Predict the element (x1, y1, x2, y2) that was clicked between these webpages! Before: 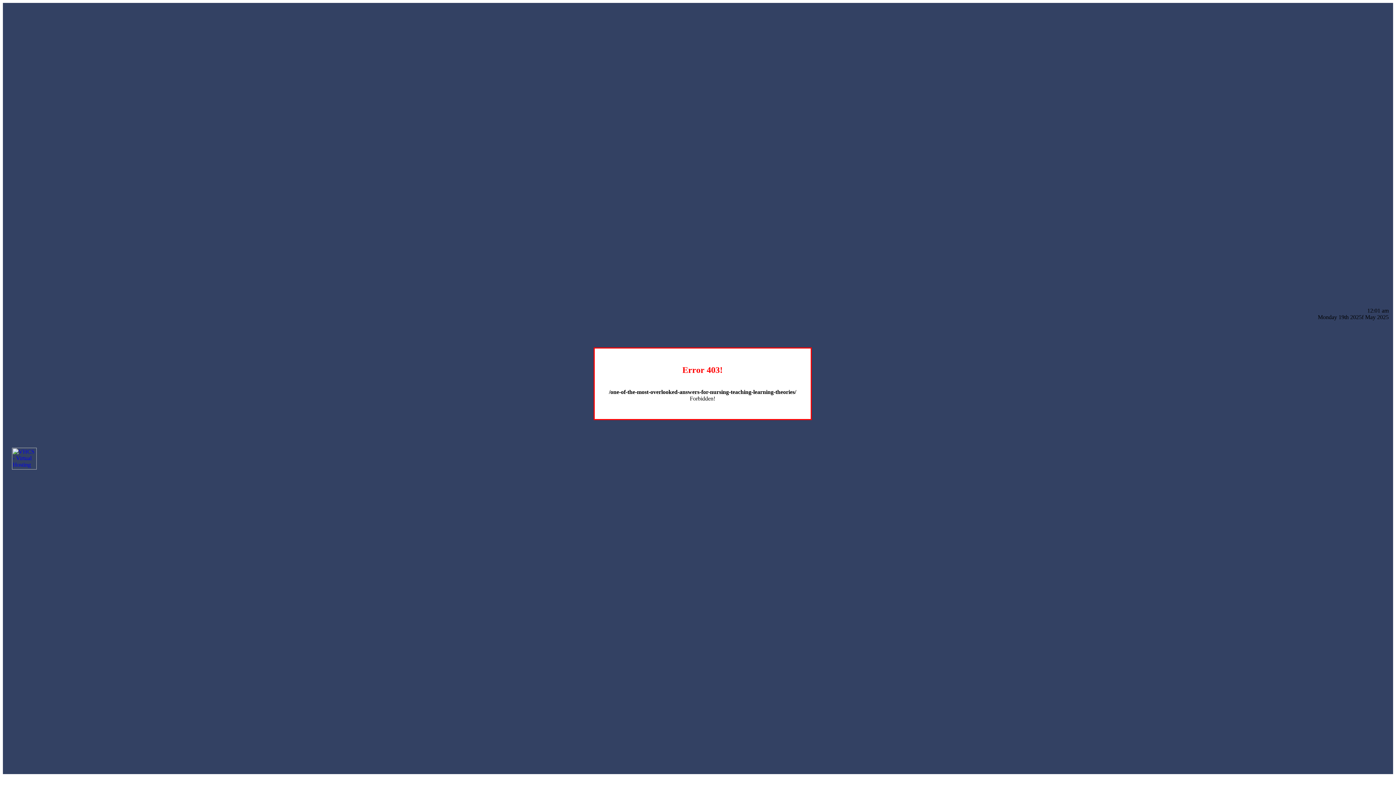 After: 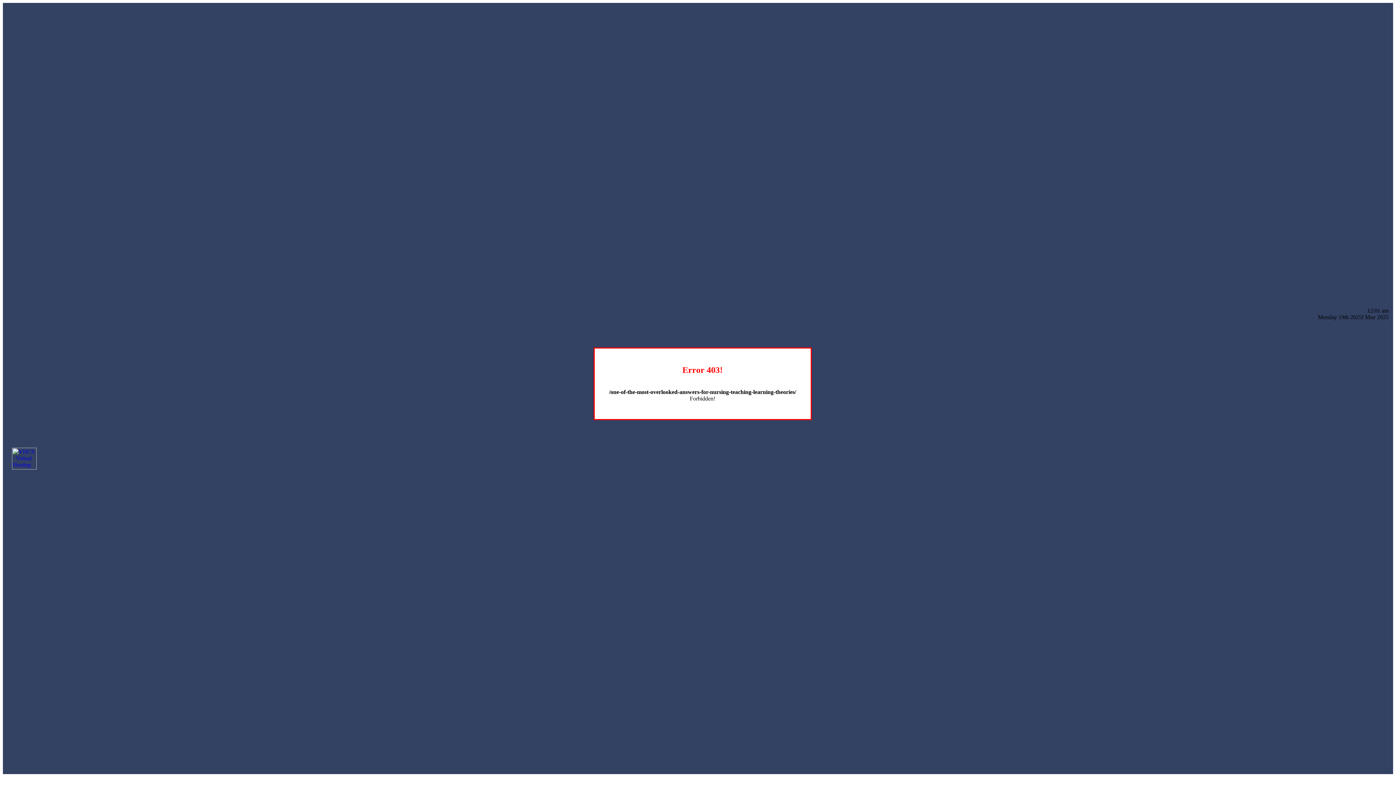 Action: bbox: (12, 464, 36, 470)